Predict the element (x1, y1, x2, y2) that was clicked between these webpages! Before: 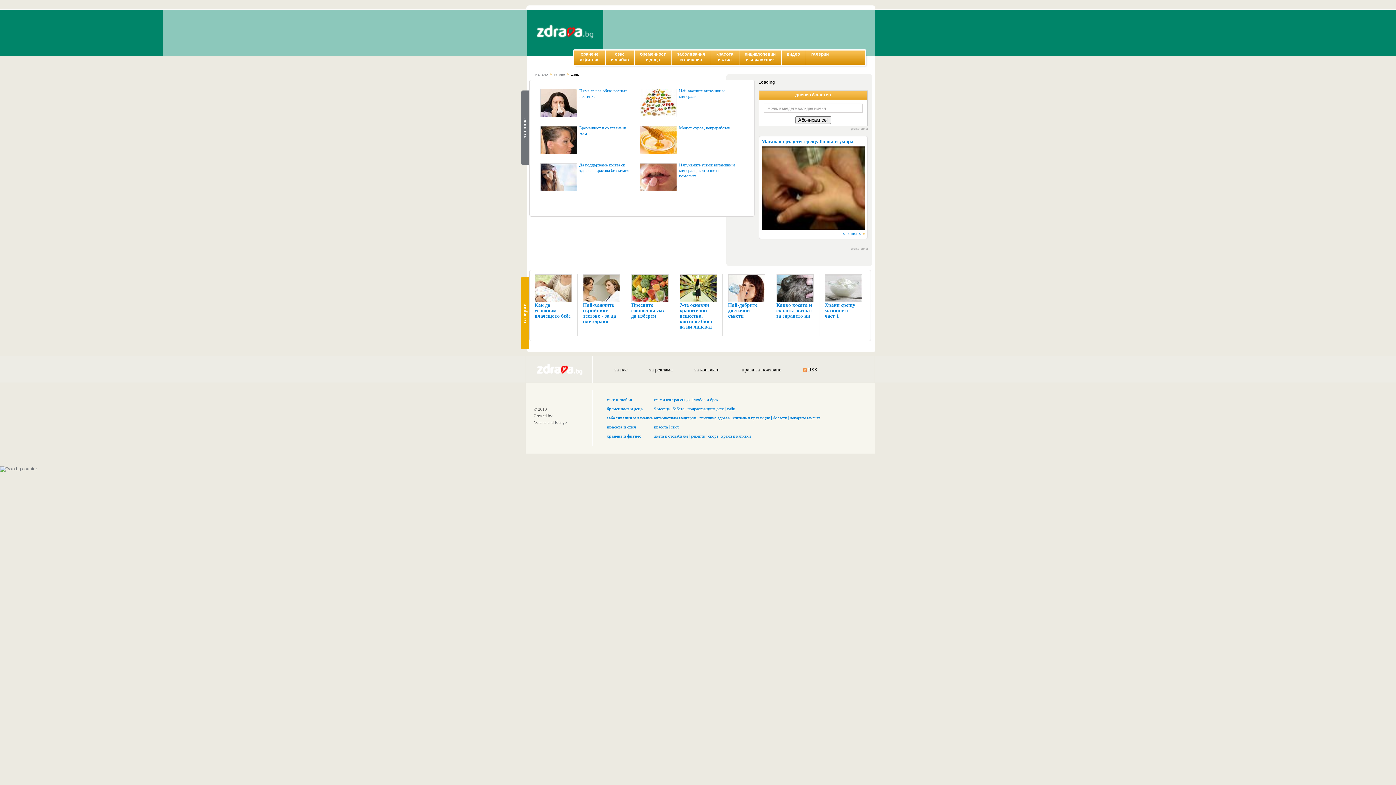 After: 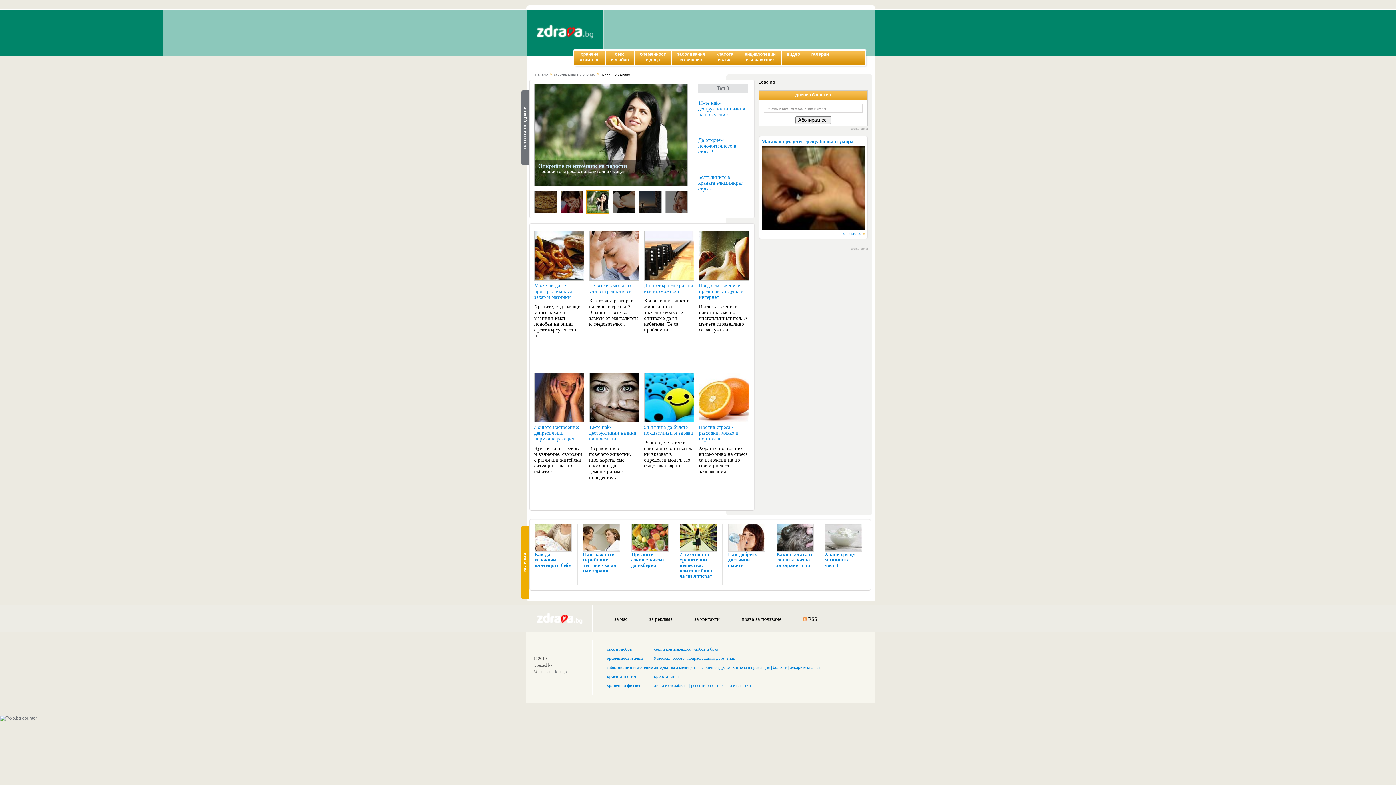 Action: label: психично здраве bbox: (699, 415, 729, 420)